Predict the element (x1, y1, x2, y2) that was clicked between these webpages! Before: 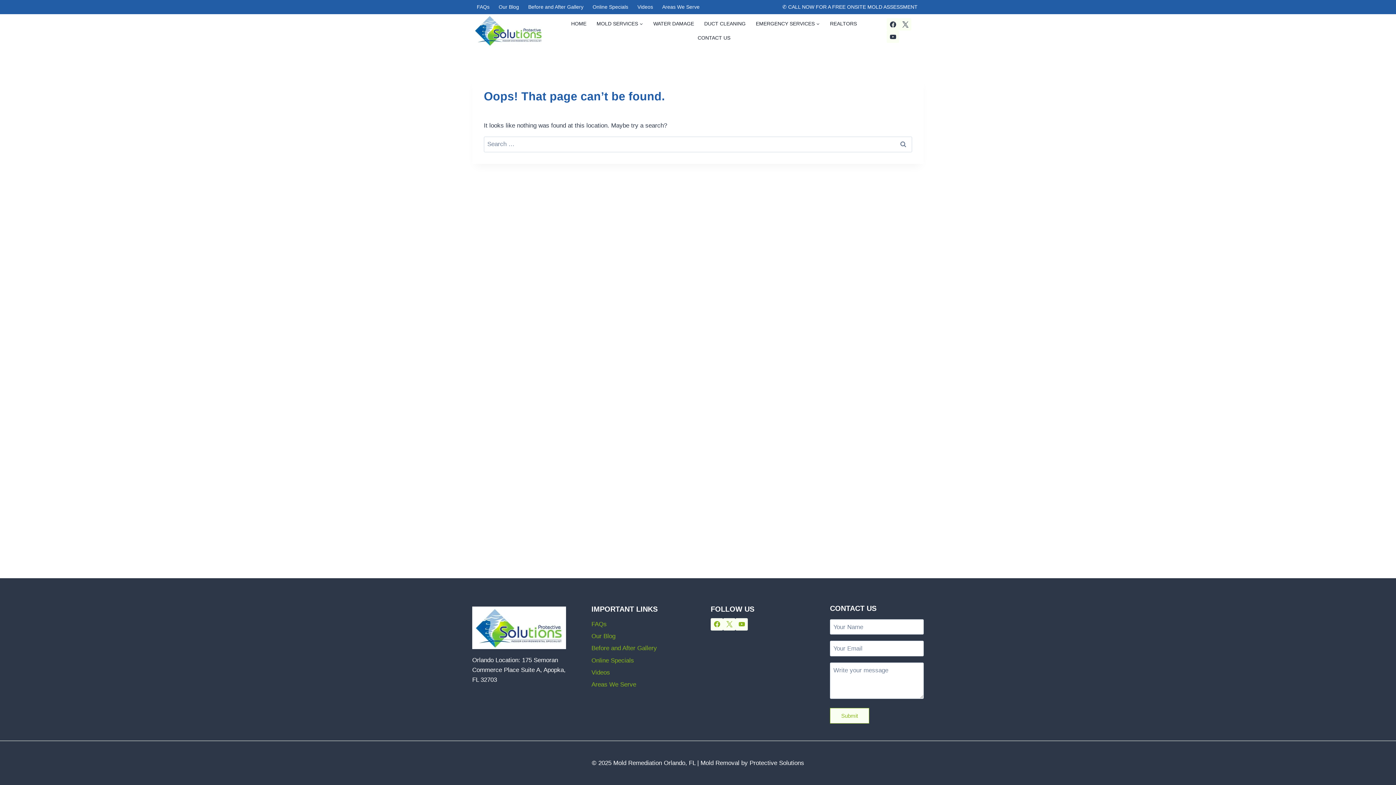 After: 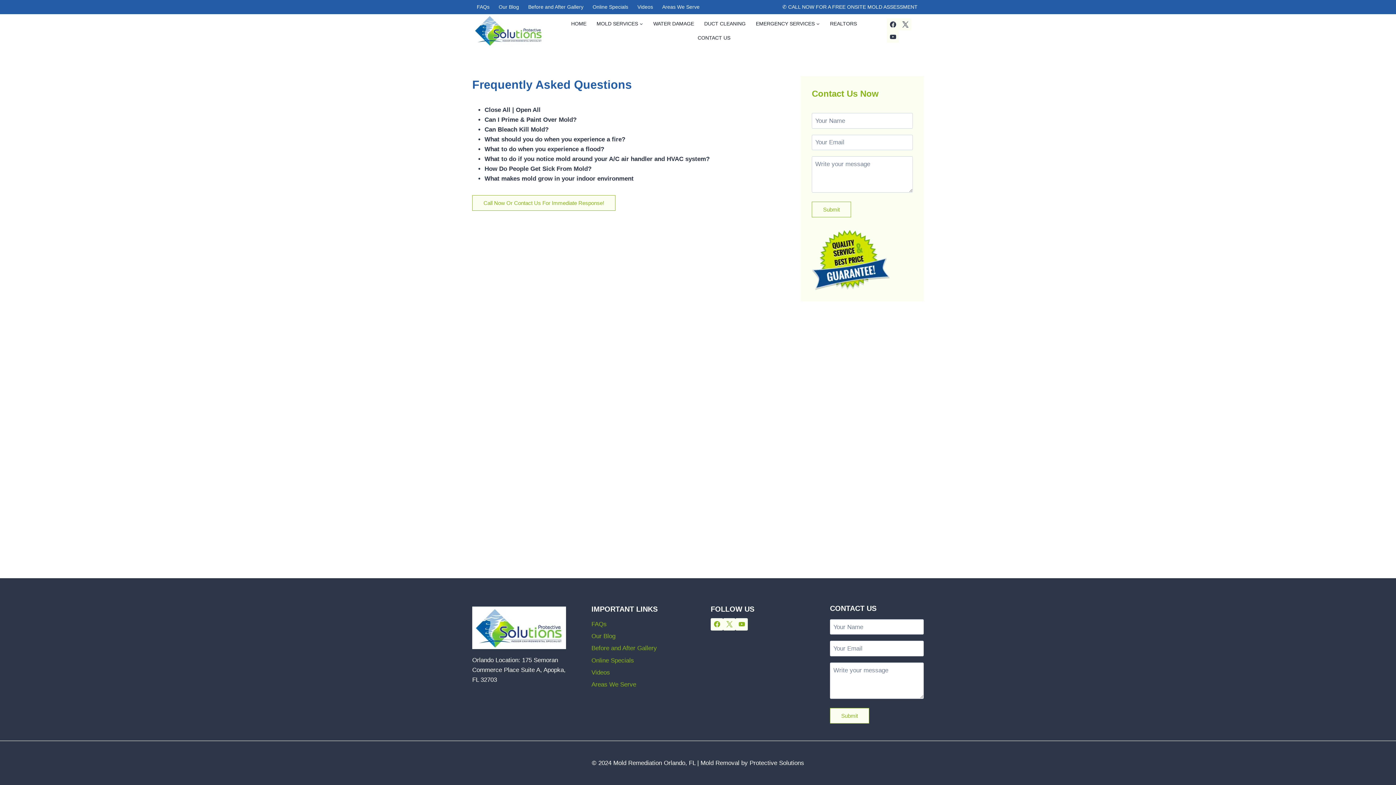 Action: bbox: (591, 618, 685, 630) label: FAQs